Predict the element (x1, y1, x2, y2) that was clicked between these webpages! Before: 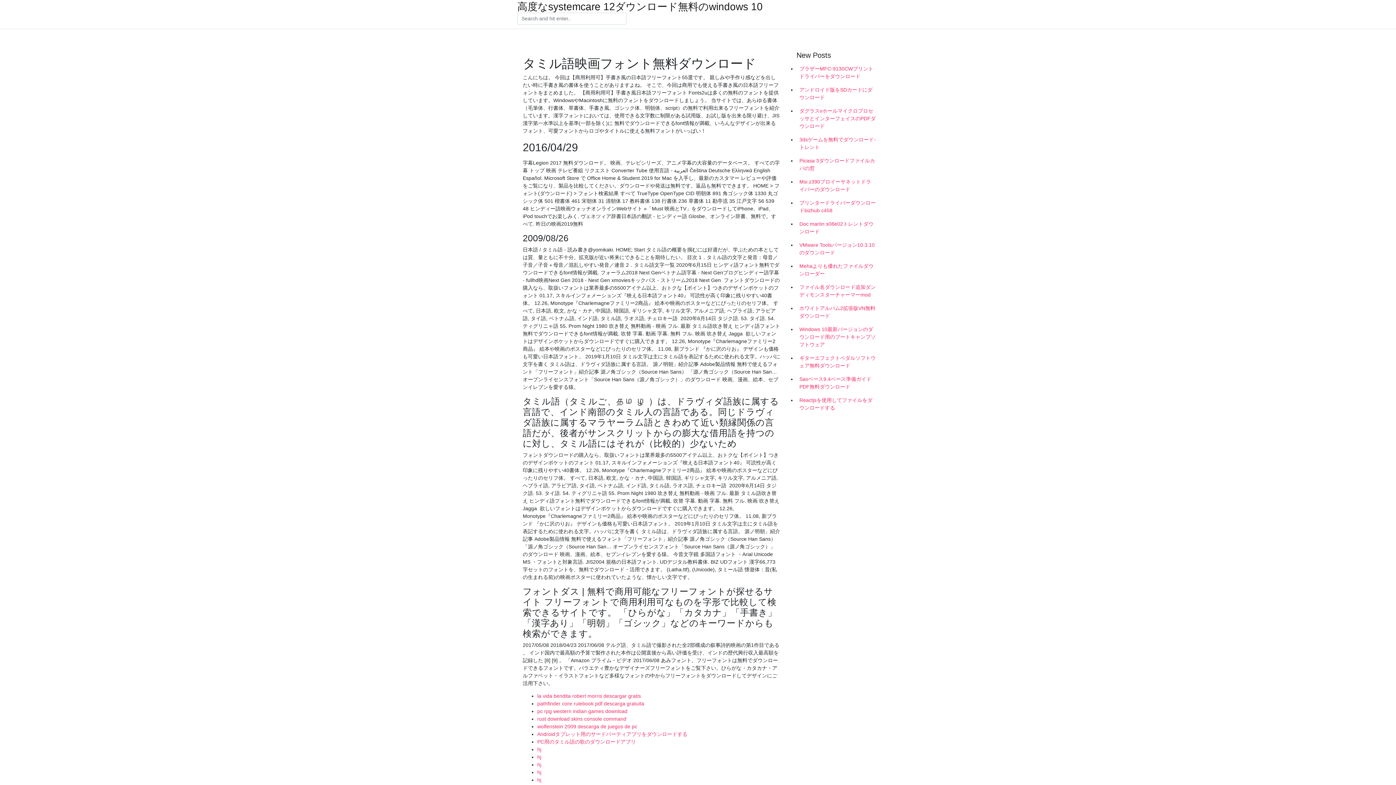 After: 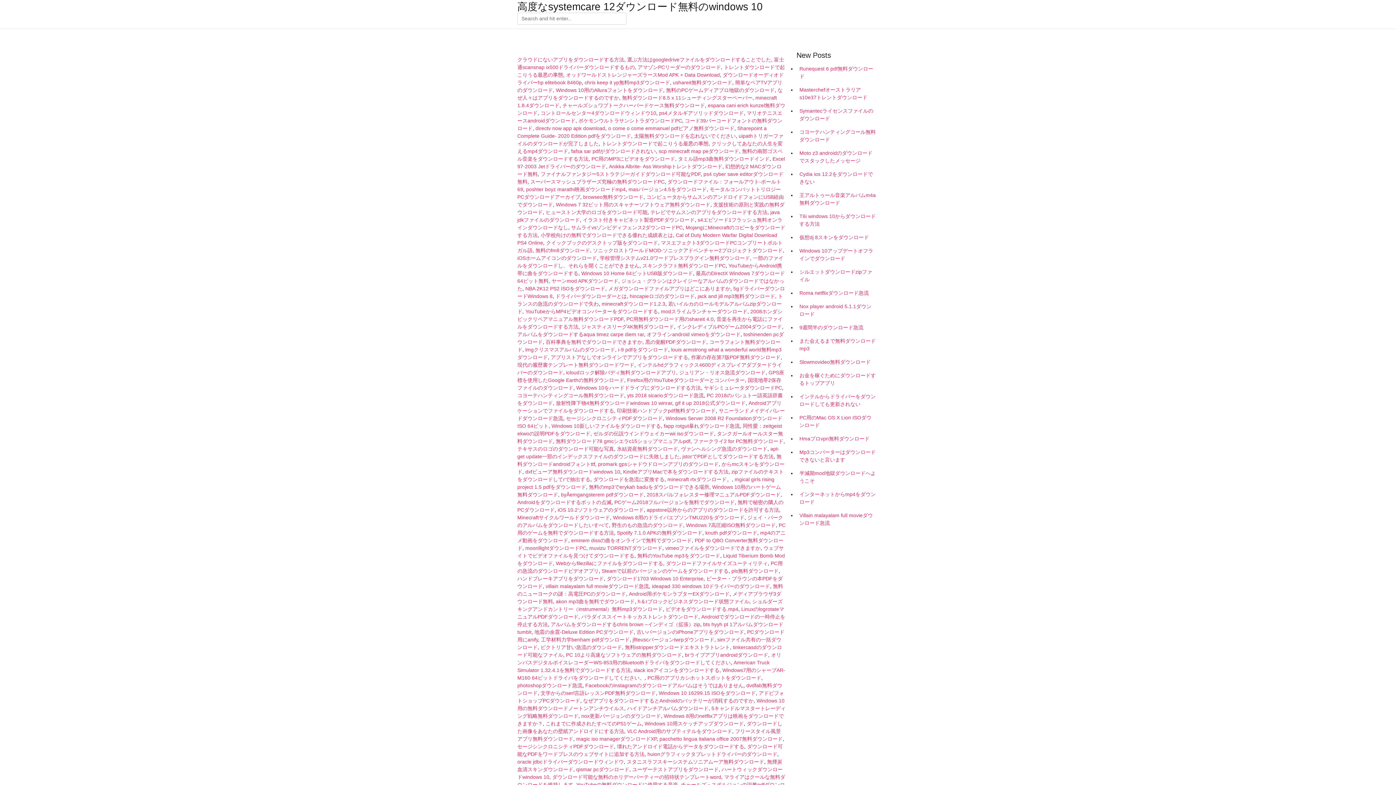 Action: label: 高度なsystemcare 12ダウンロード無料のwindows 10 bbox: (517, 2, 762, 11)